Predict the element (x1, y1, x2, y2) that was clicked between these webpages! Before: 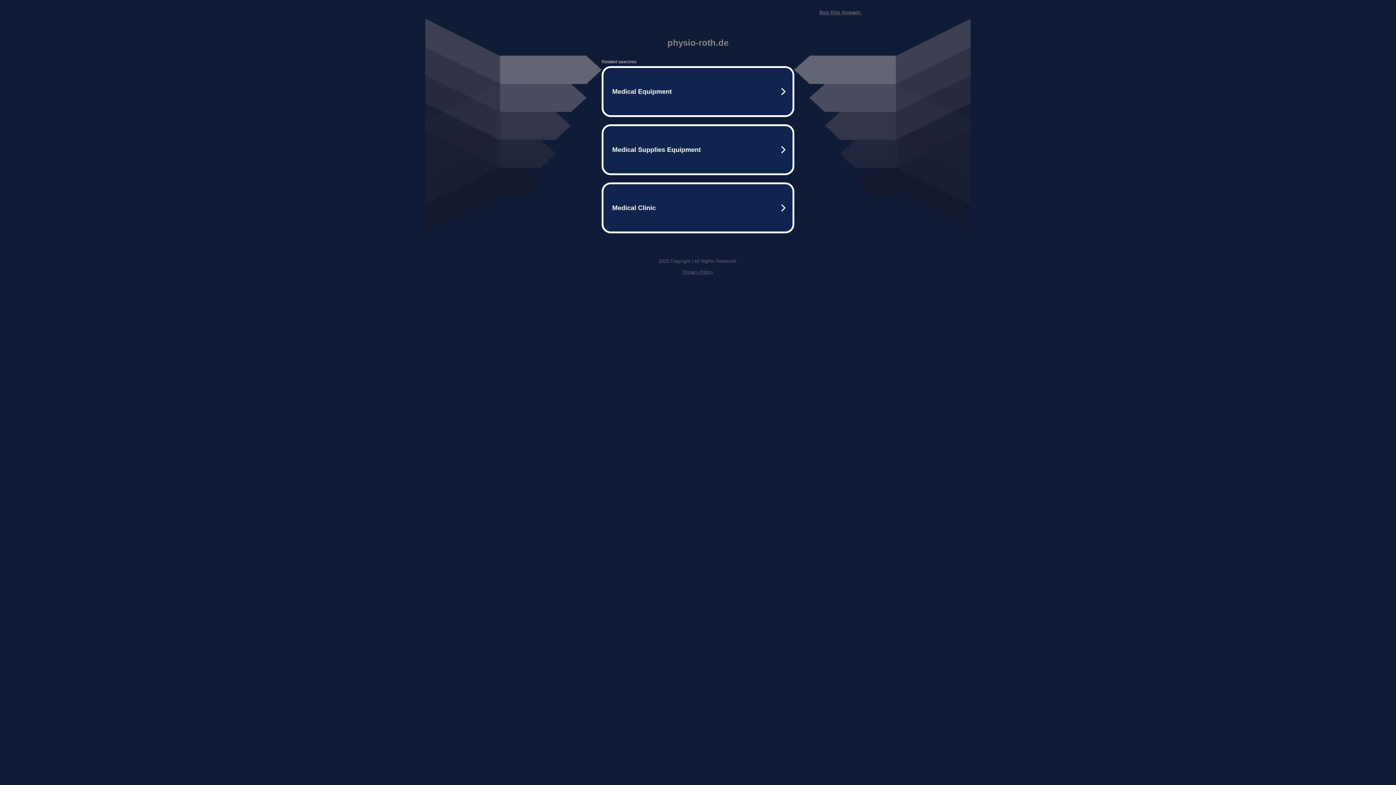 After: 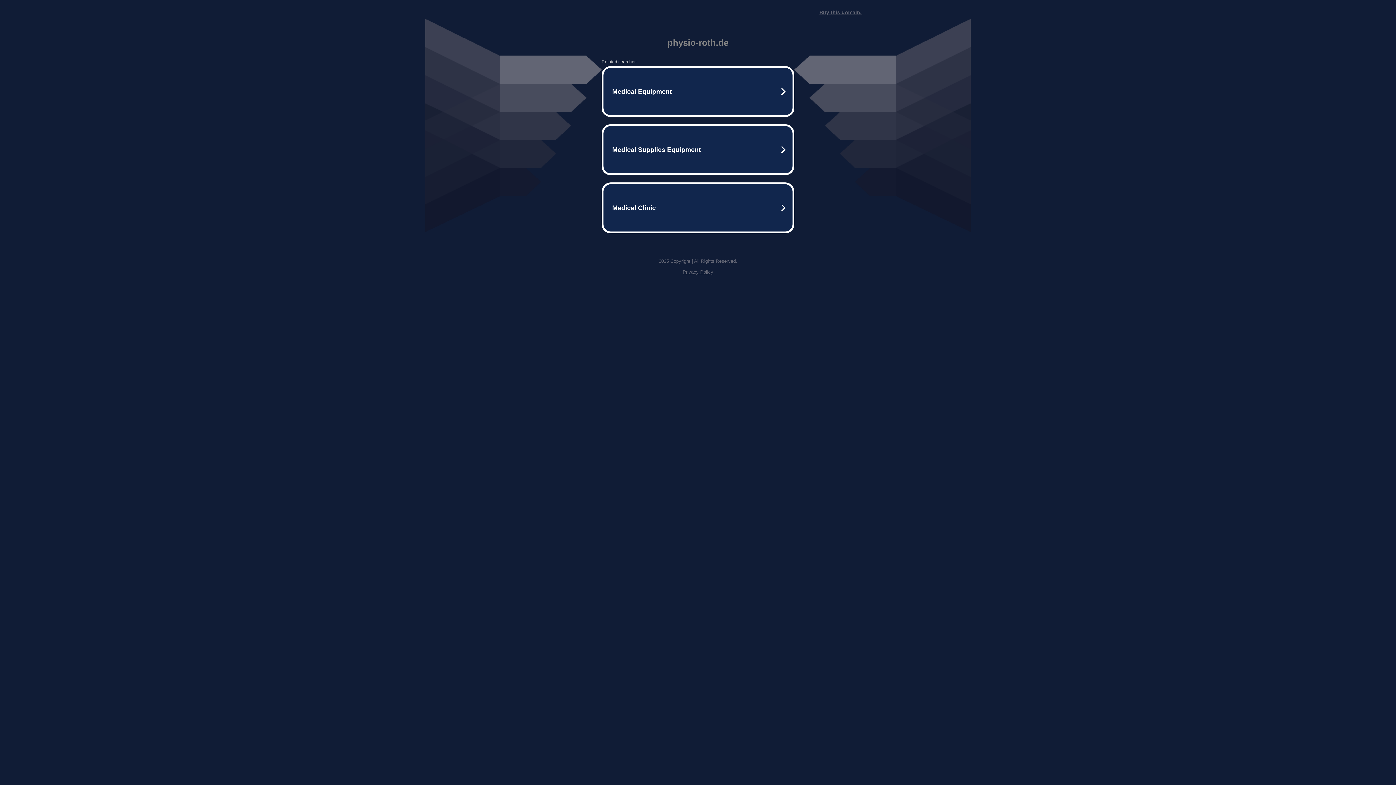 Action: label: Buy this domain. bbox: (819, 9, 861, 15)